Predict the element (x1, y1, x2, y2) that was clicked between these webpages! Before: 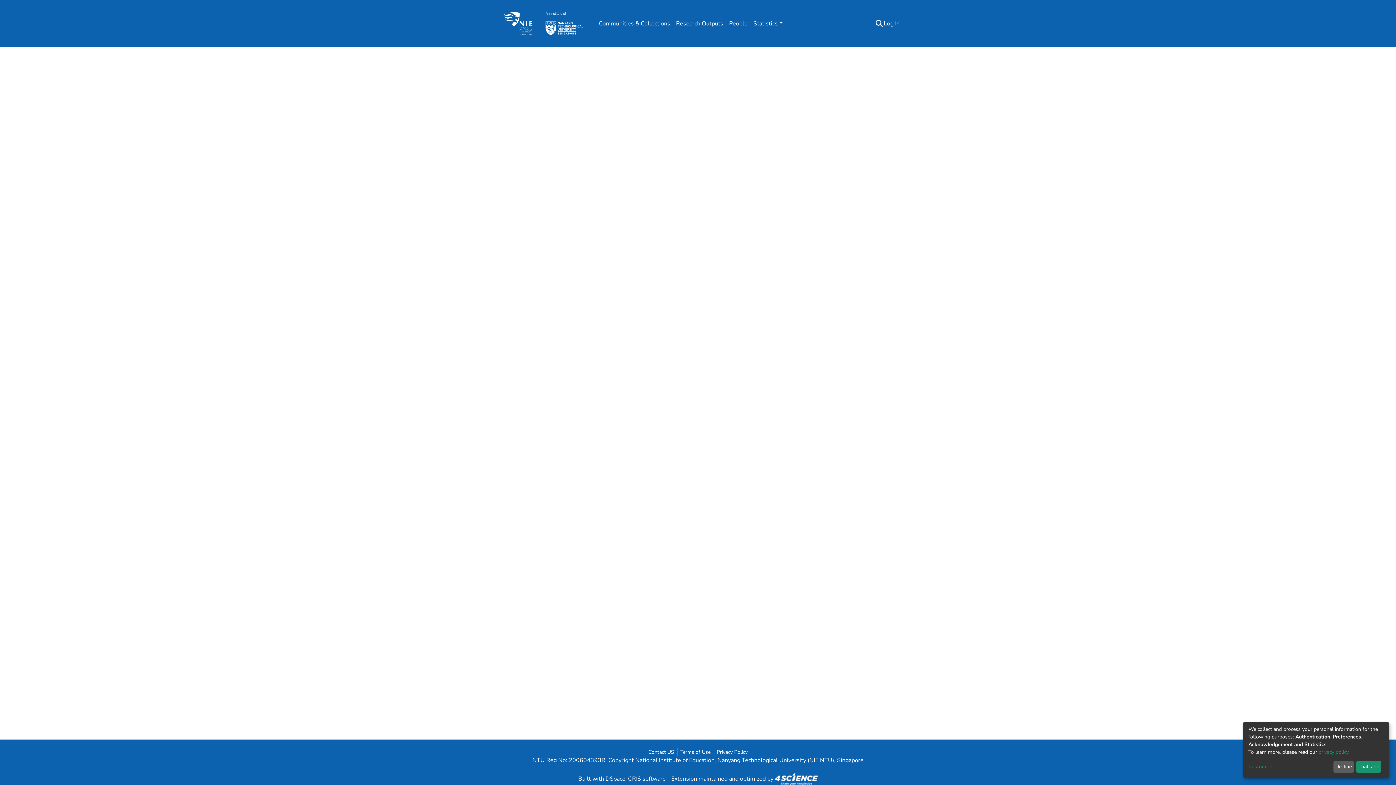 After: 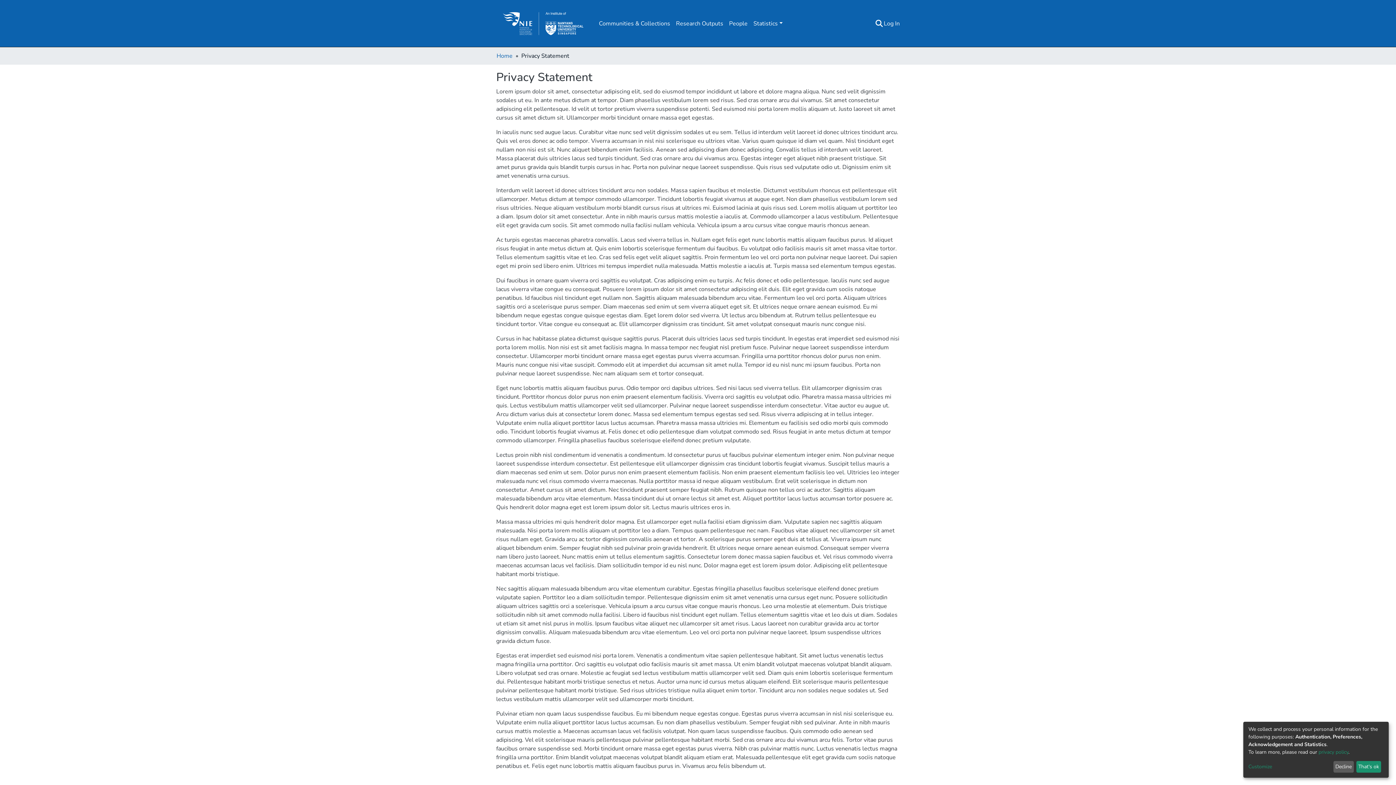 Action: label: privacy policy bbox: (1318, 749, 1348, 755)